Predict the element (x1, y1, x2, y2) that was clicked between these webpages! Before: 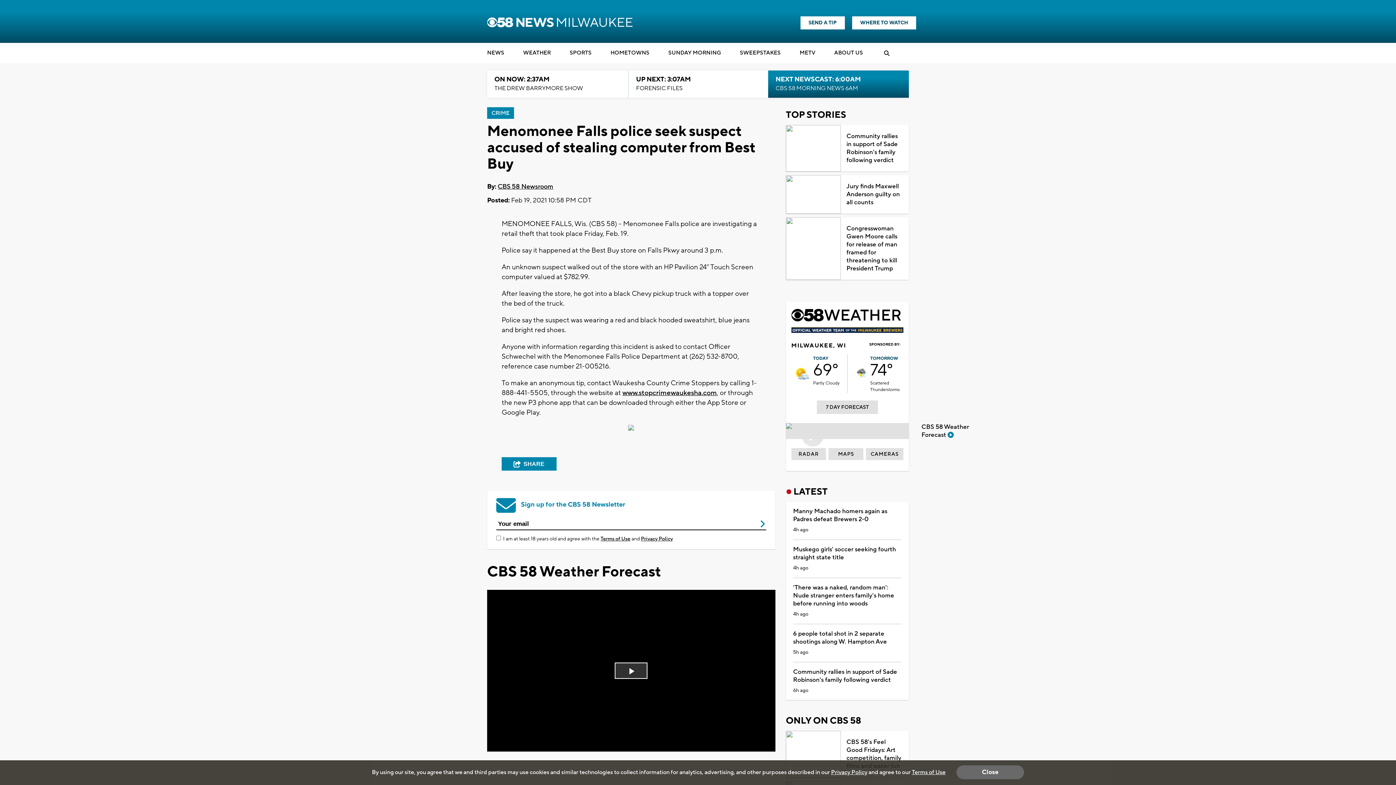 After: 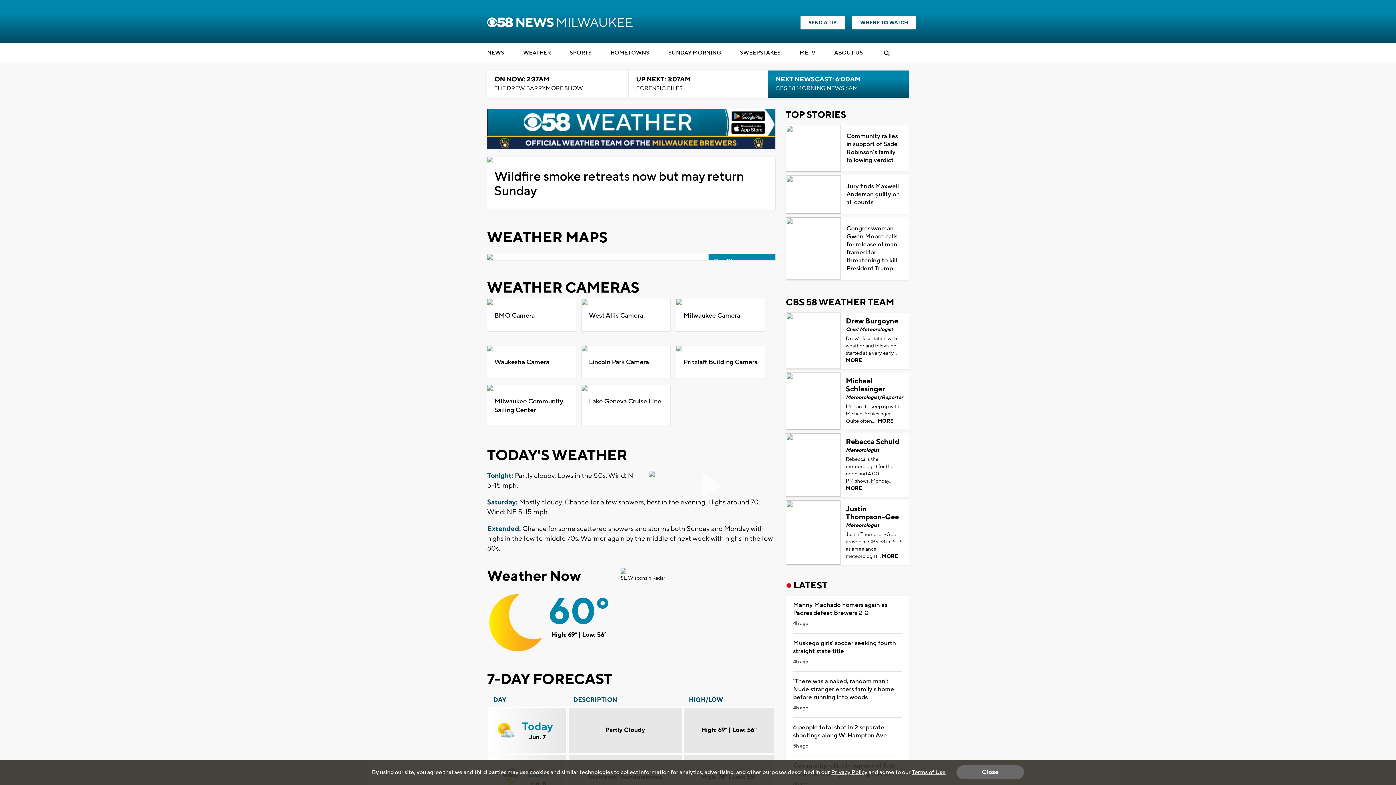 Action: bbox: (857, 368, 866, 378)